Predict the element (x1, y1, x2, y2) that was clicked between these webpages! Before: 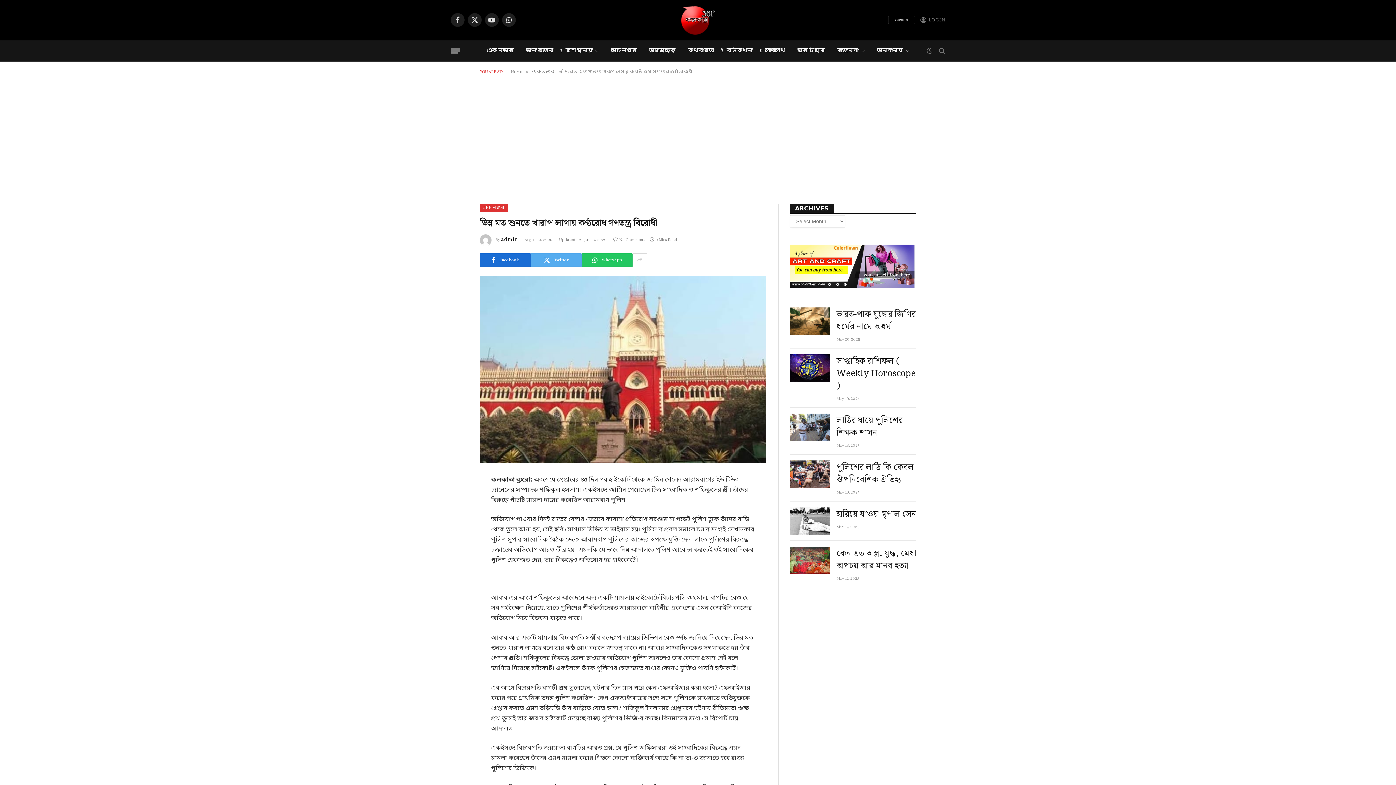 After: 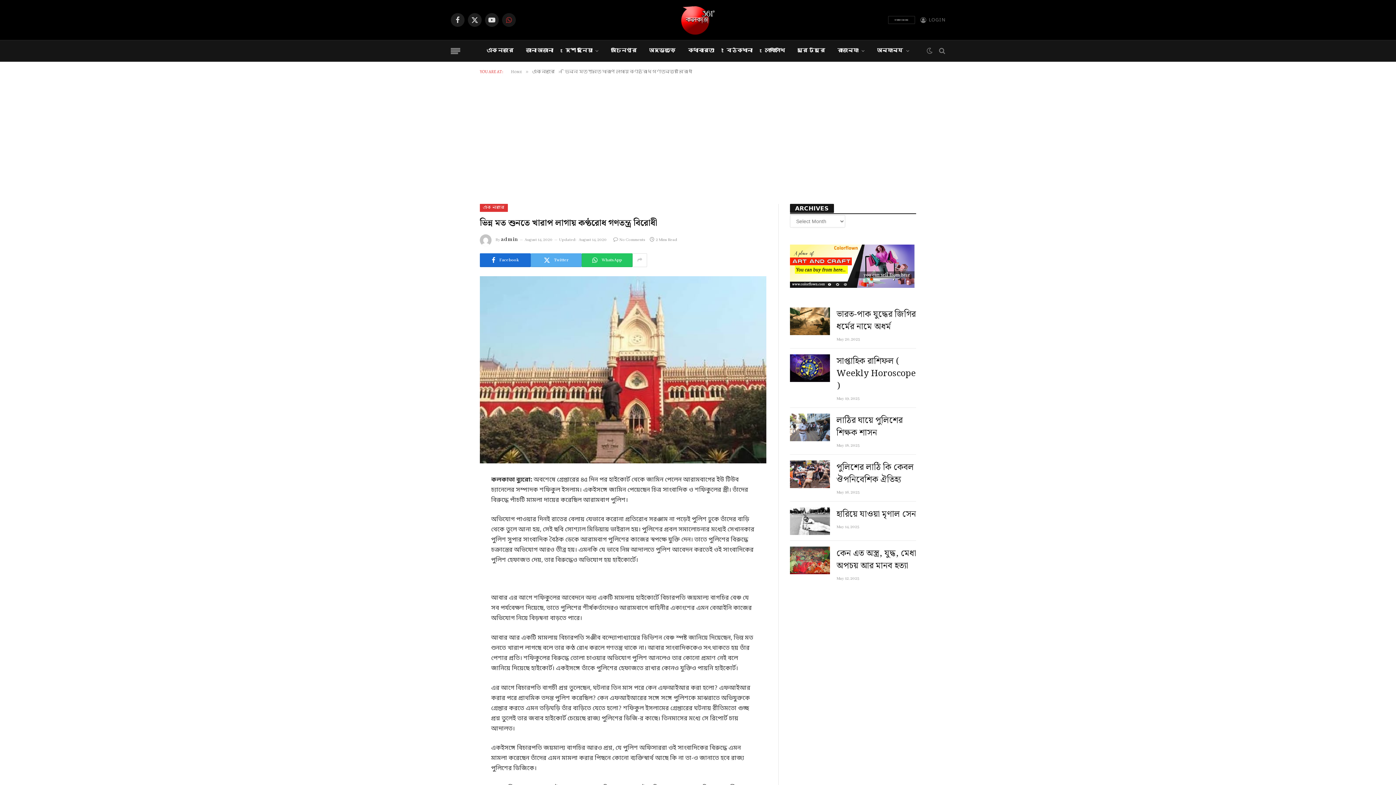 Action: bbox: (502, 13, 516, 26) label: WhatsApp